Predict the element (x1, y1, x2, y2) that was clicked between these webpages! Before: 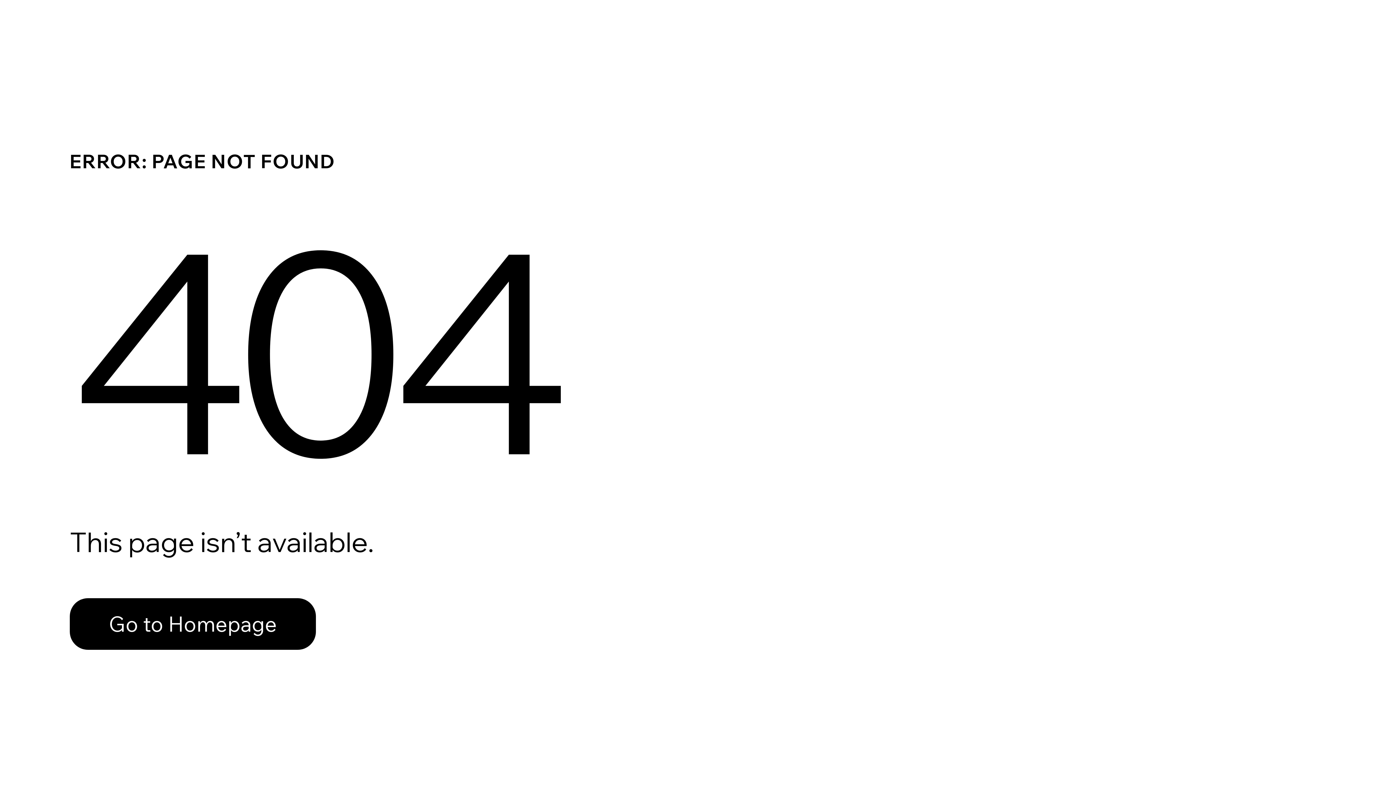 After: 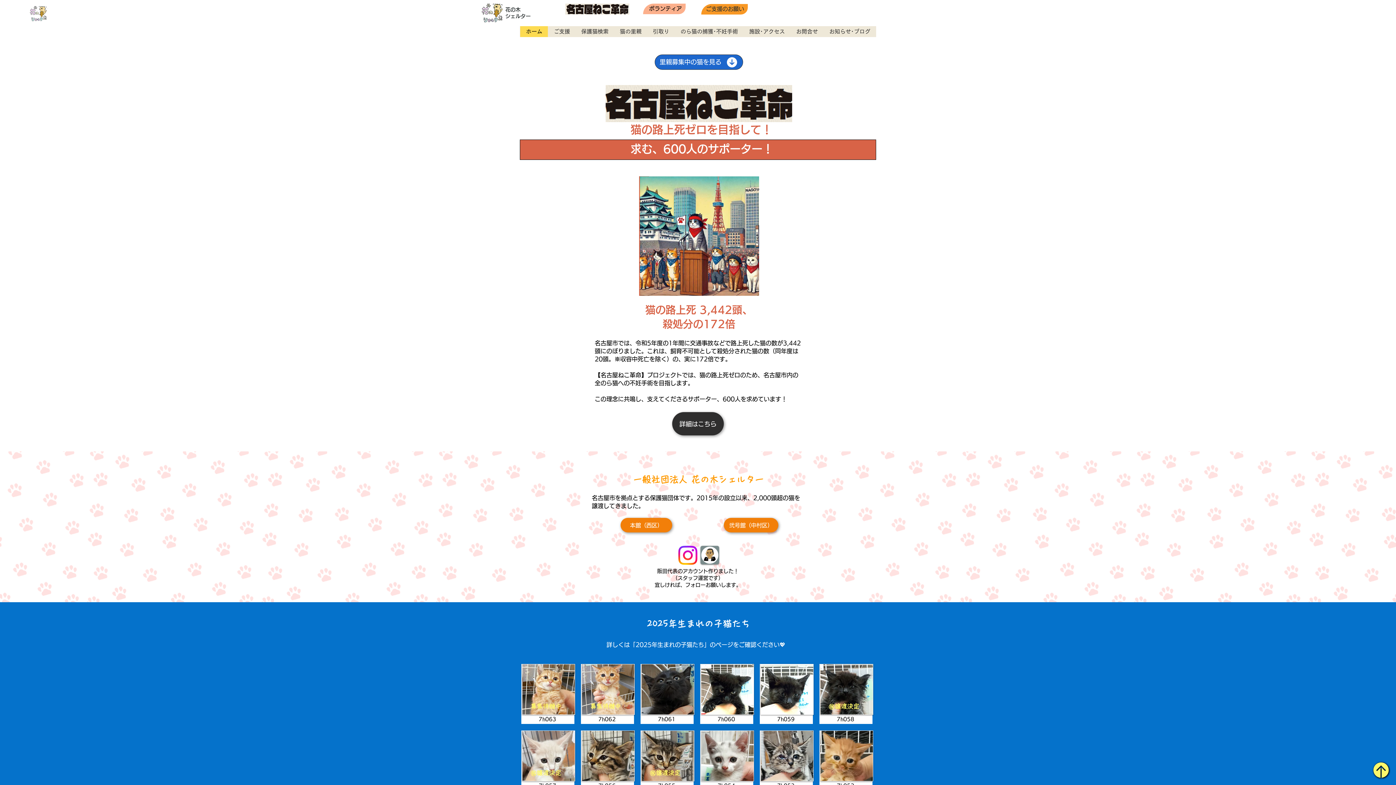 Action: label: Go to Homepage bbox: (69, 598, 316, 650)